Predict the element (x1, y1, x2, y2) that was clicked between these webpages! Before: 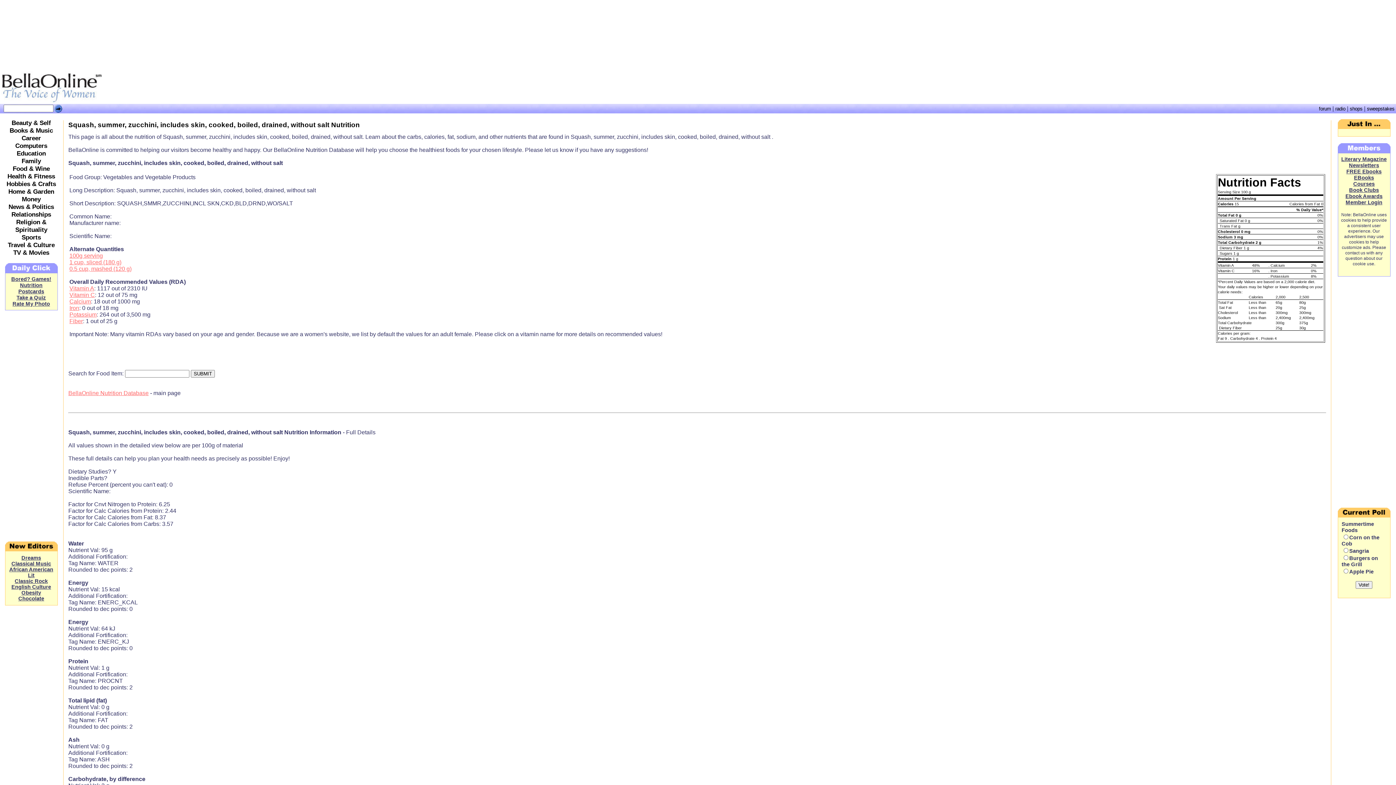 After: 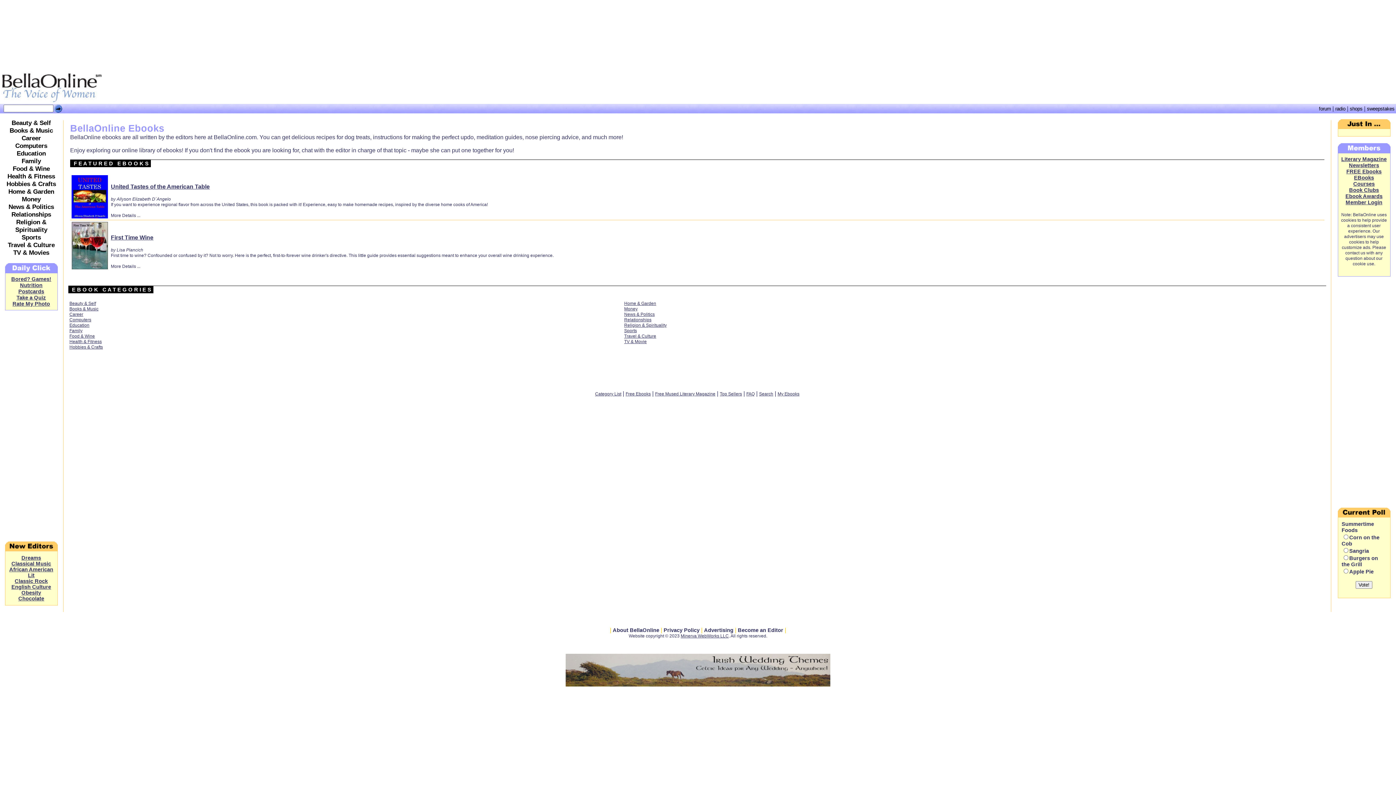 Action: label: EBooks bbox: (1354, 174, 1374, 180)